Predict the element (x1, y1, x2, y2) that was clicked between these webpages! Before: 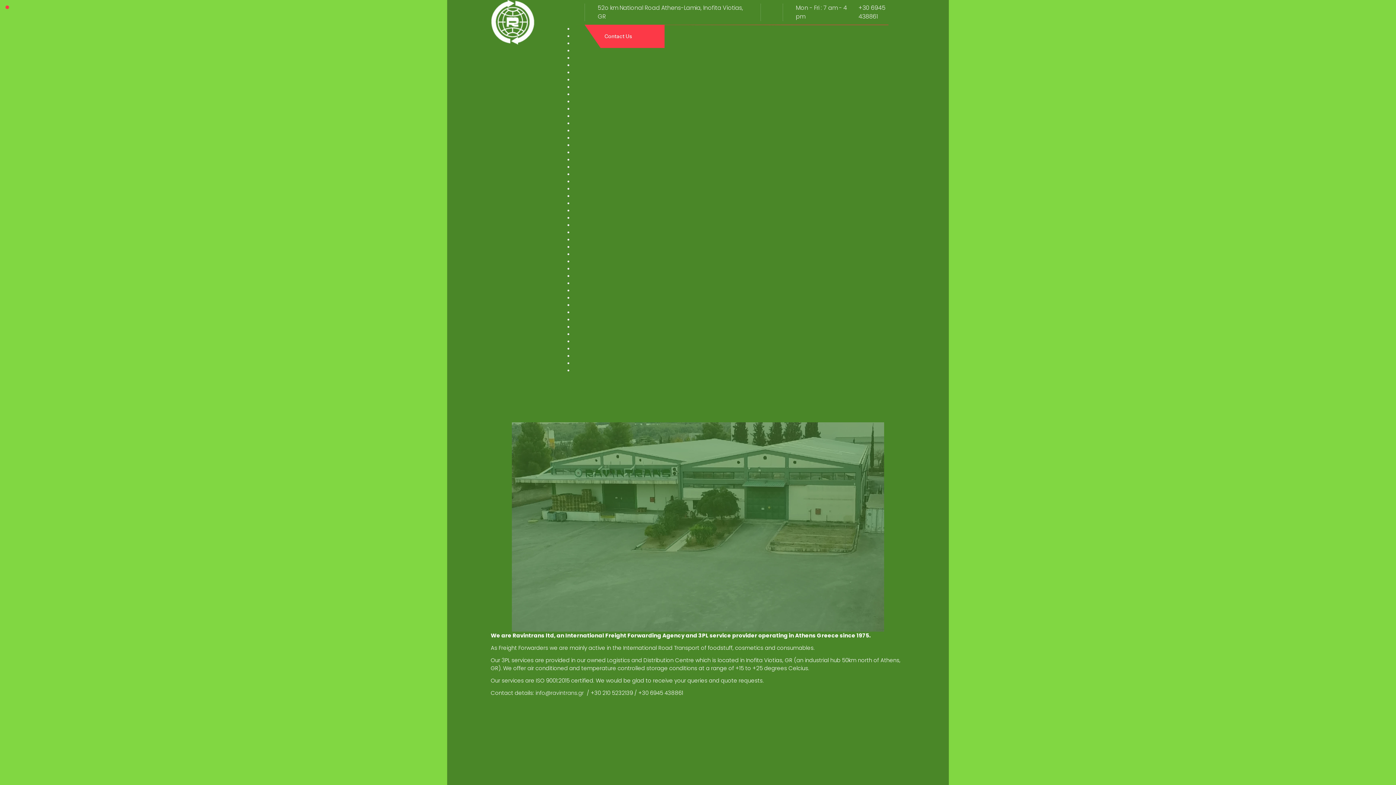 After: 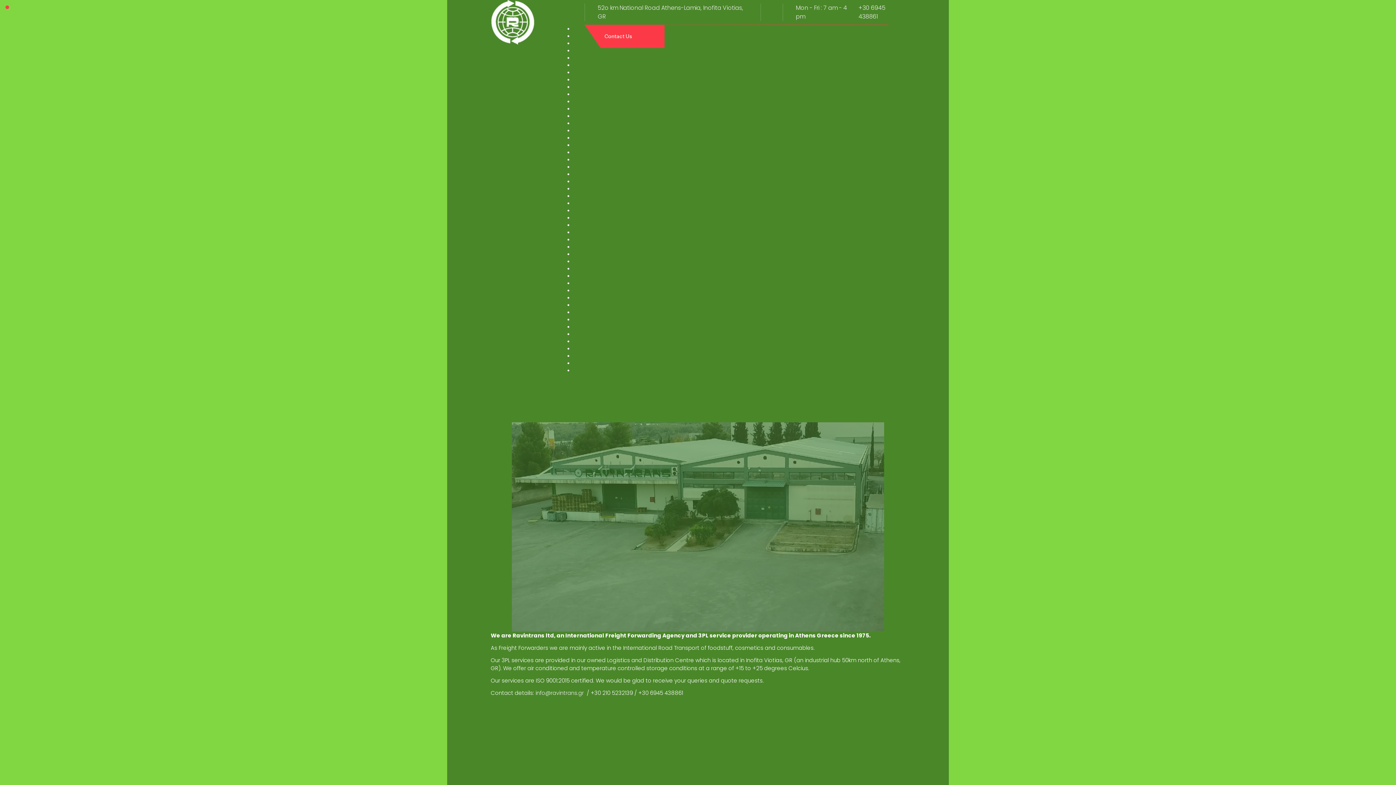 Action: bbox: (490, 0, 538, 44)